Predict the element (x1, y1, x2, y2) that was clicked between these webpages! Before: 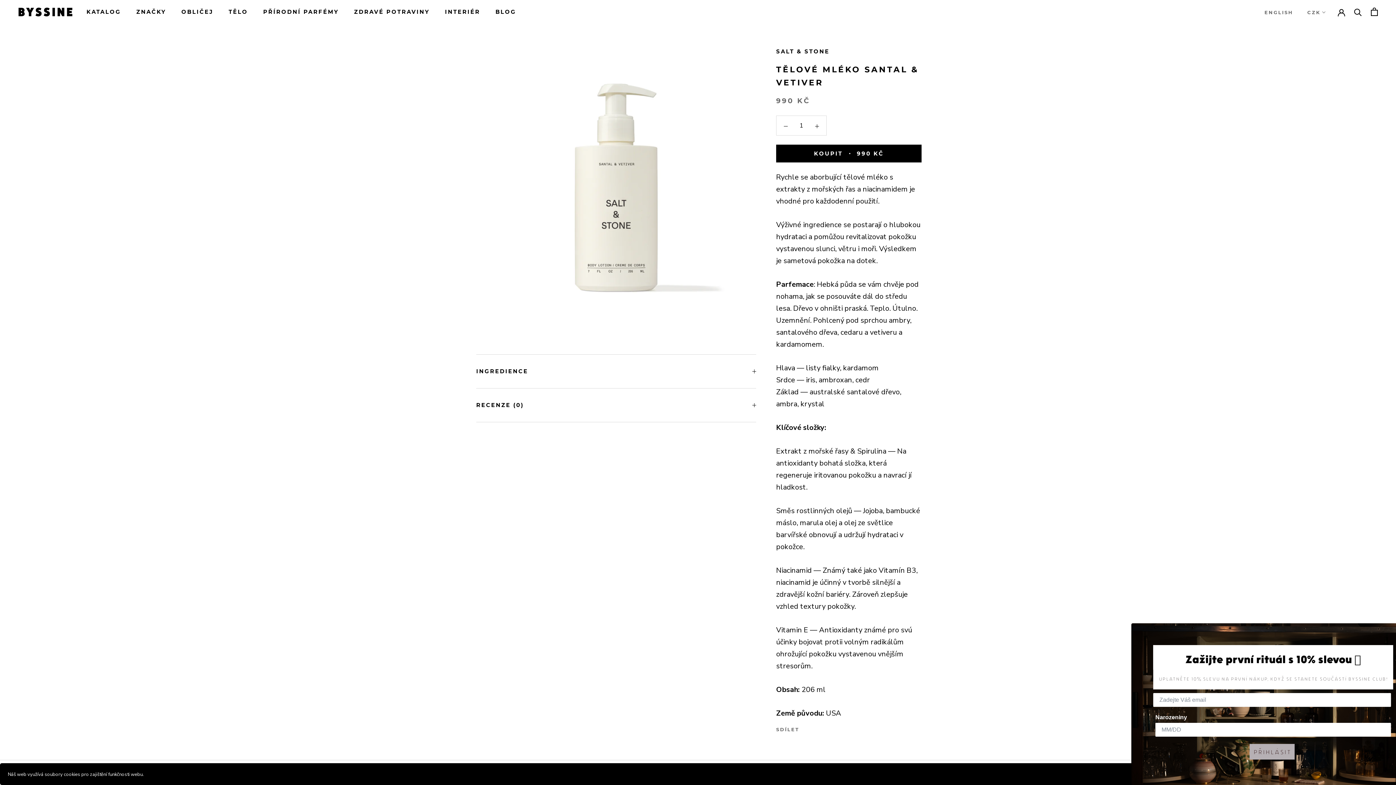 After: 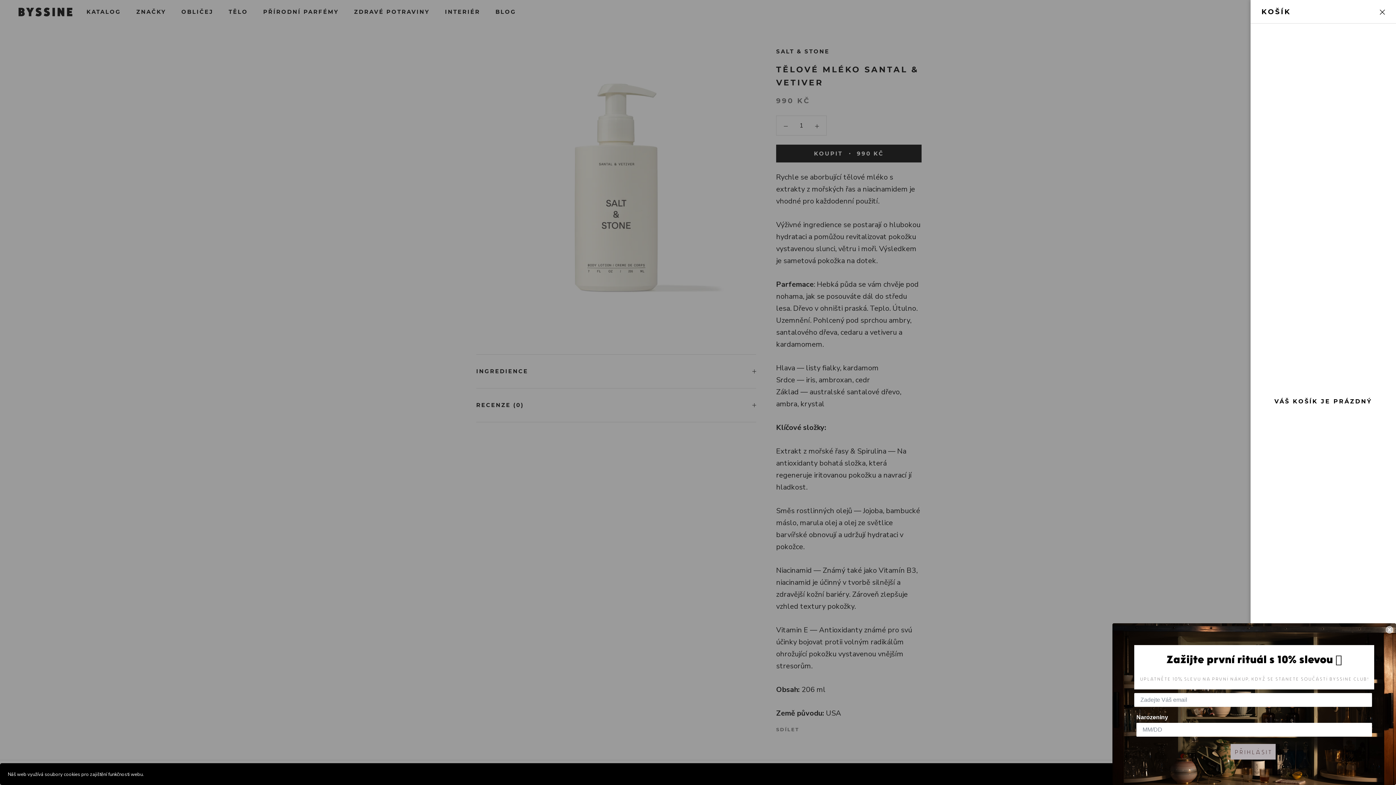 Action: bbox: (1371, 7, 1378, 16) label: Do košíku